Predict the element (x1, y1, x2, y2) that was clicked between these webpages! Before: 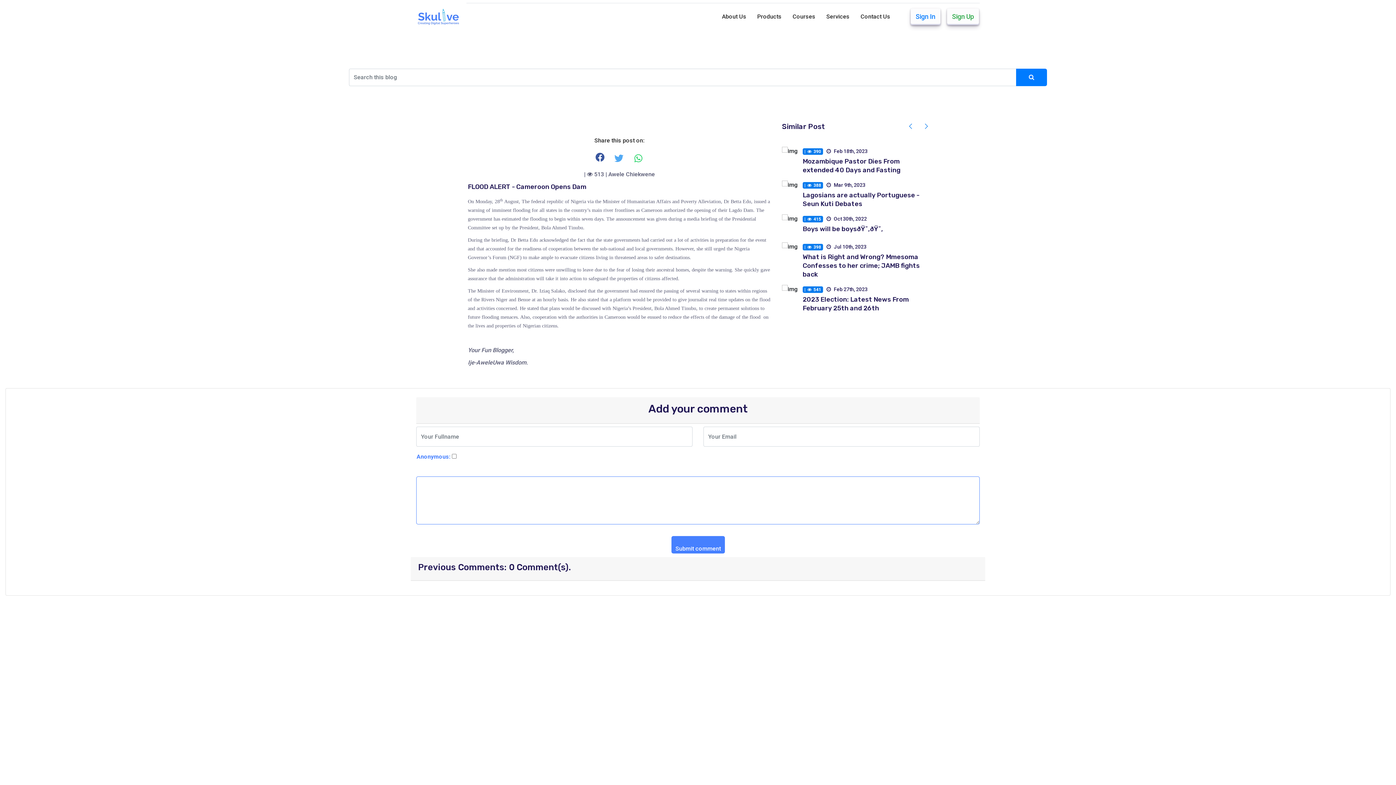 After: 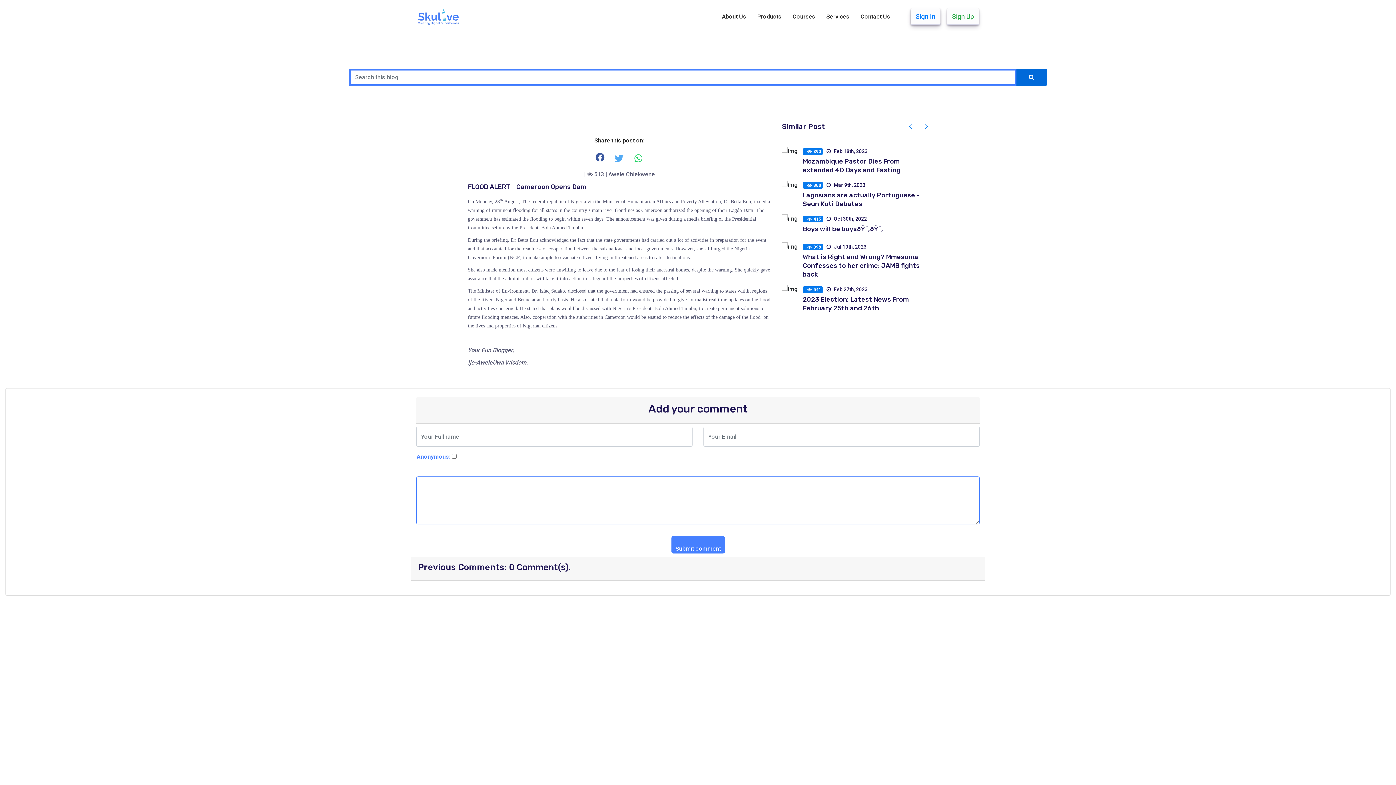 Action: bbox: (1016, 68, 1047, 86)